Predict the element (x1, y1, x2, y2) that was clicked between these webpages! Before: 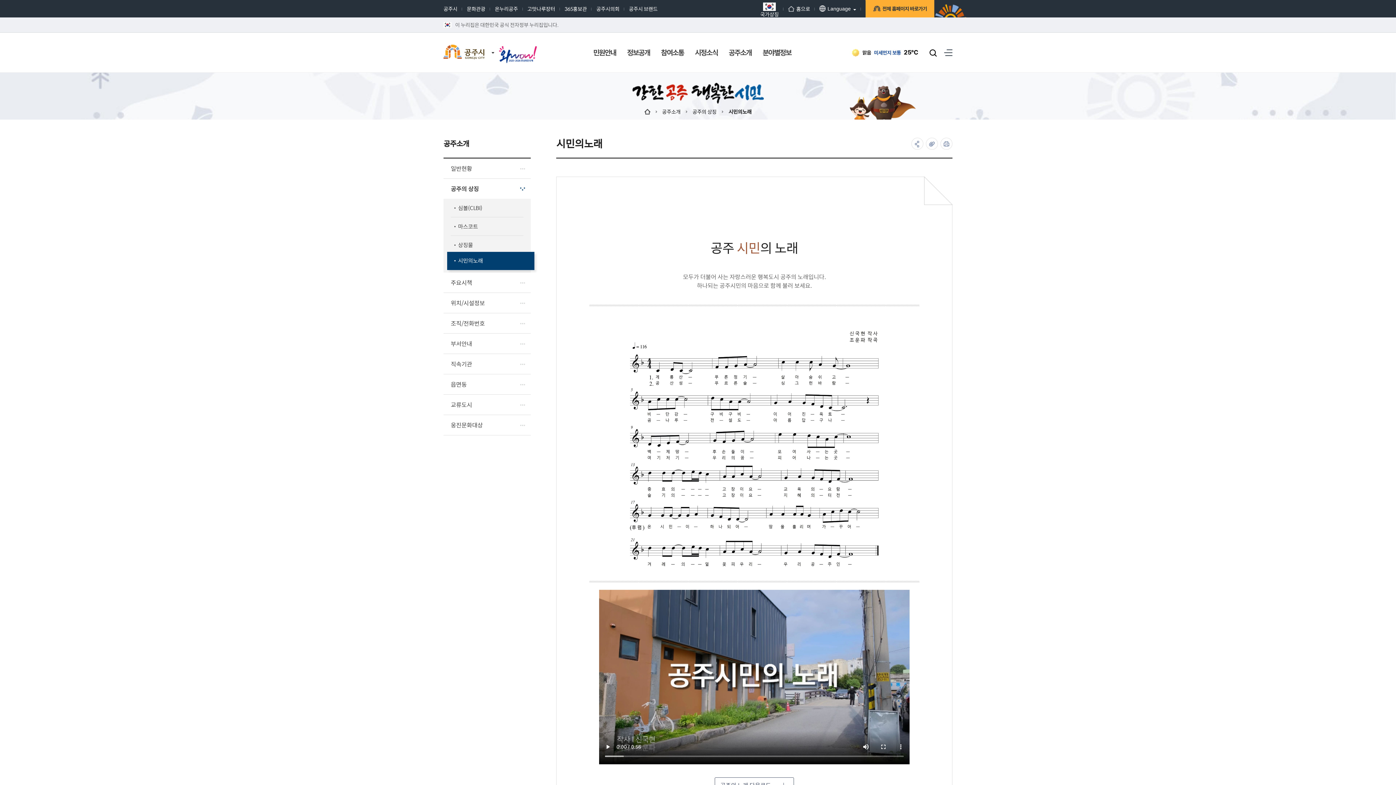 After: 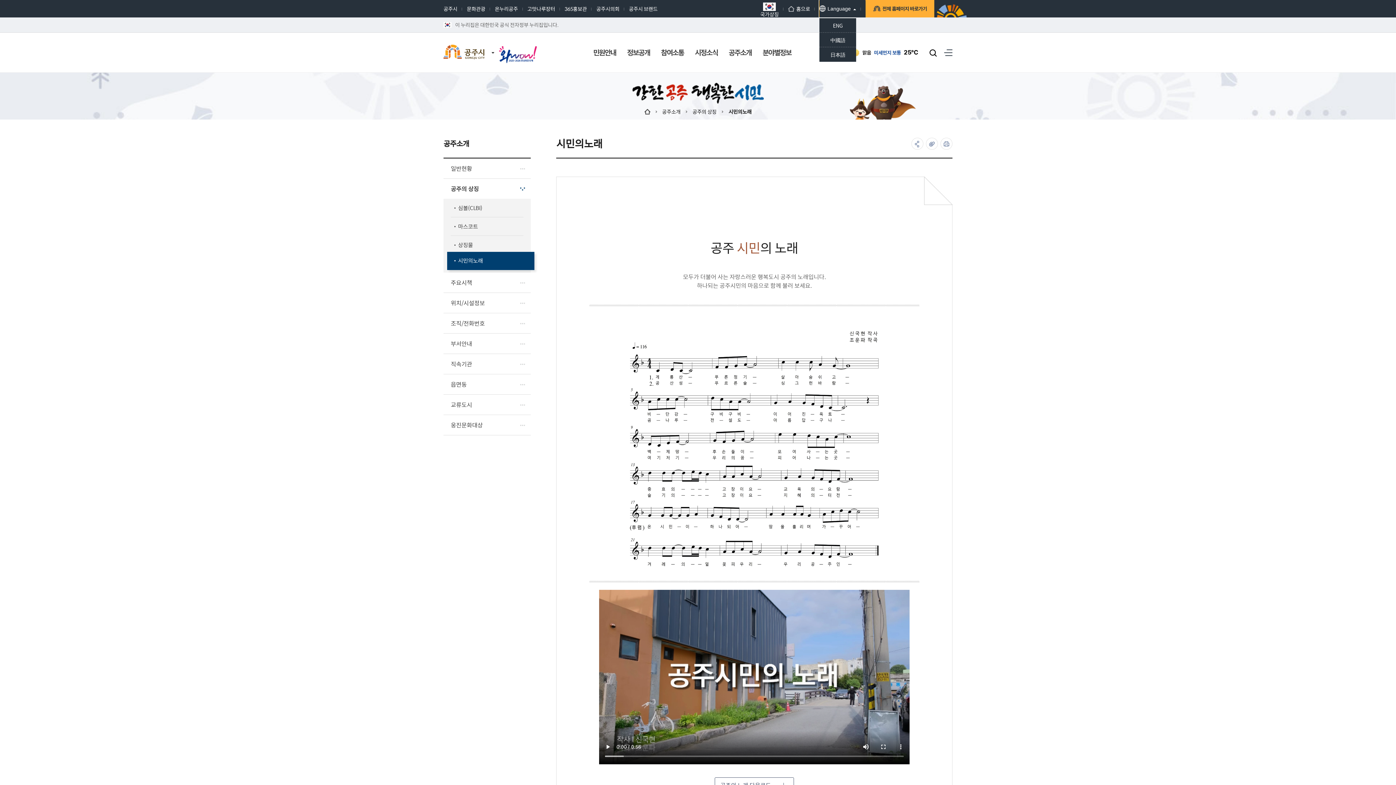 Action: label: Language
열림버튼 bbox: (819, 0, 851, 17)